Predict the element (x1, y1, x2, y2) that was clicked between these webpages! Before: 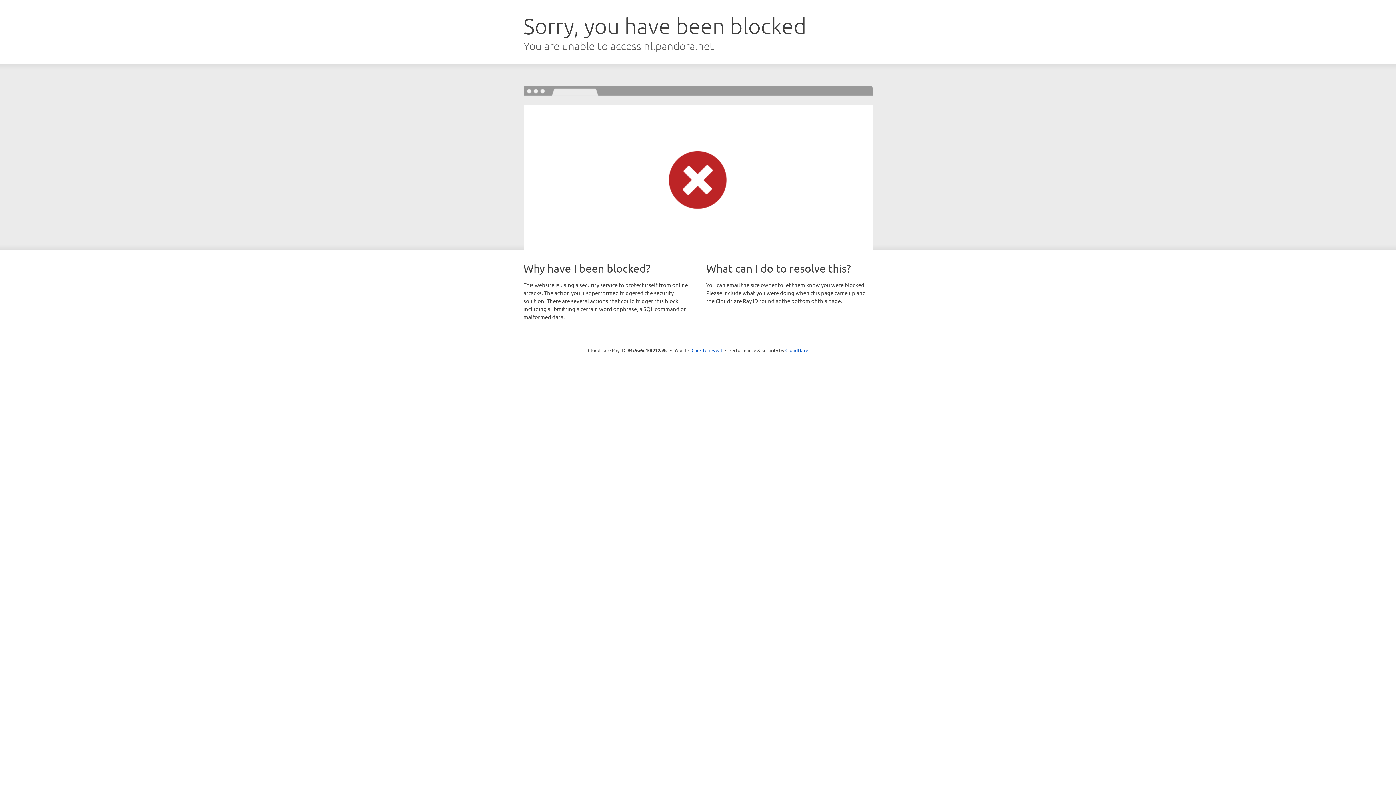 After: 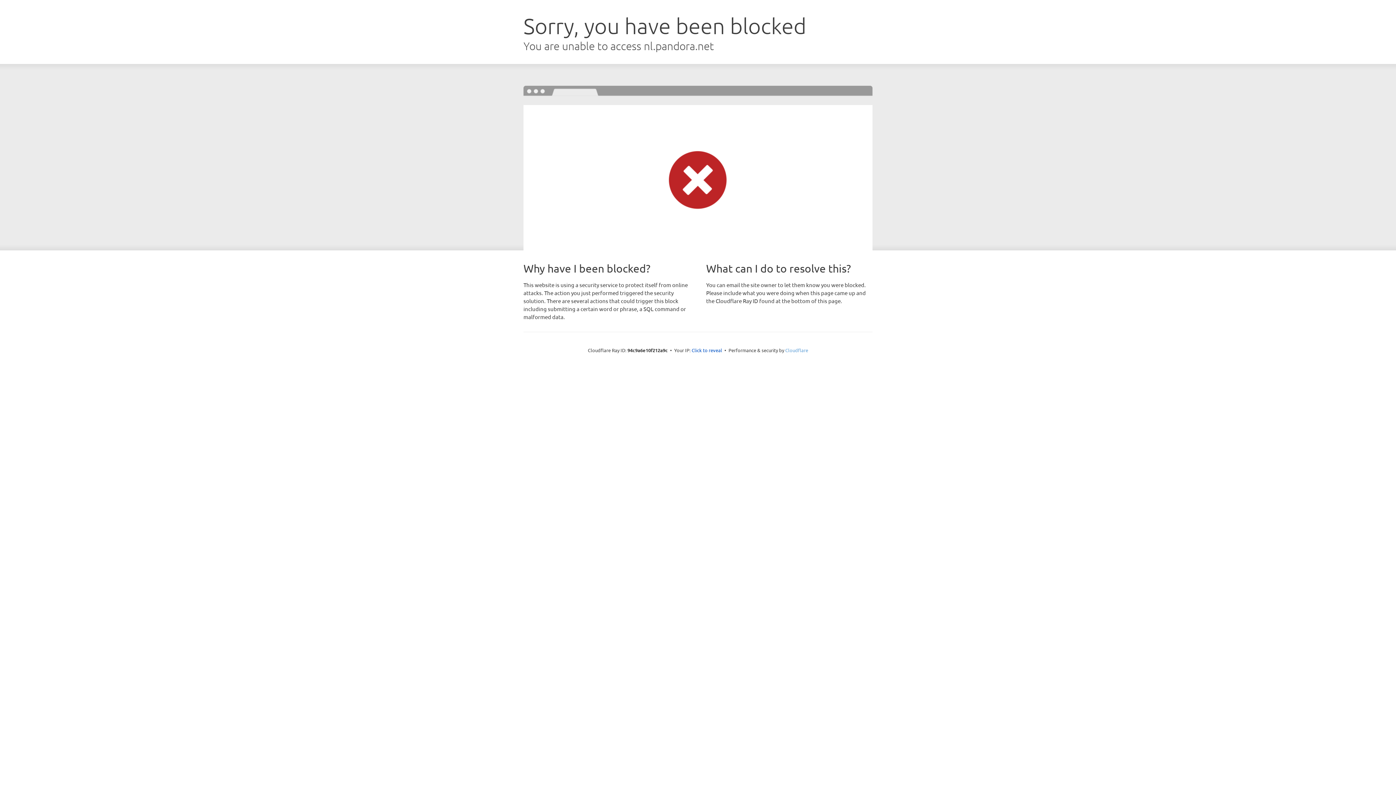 Action: label: Cloudflare bbox: (785, 347, 808, 353)